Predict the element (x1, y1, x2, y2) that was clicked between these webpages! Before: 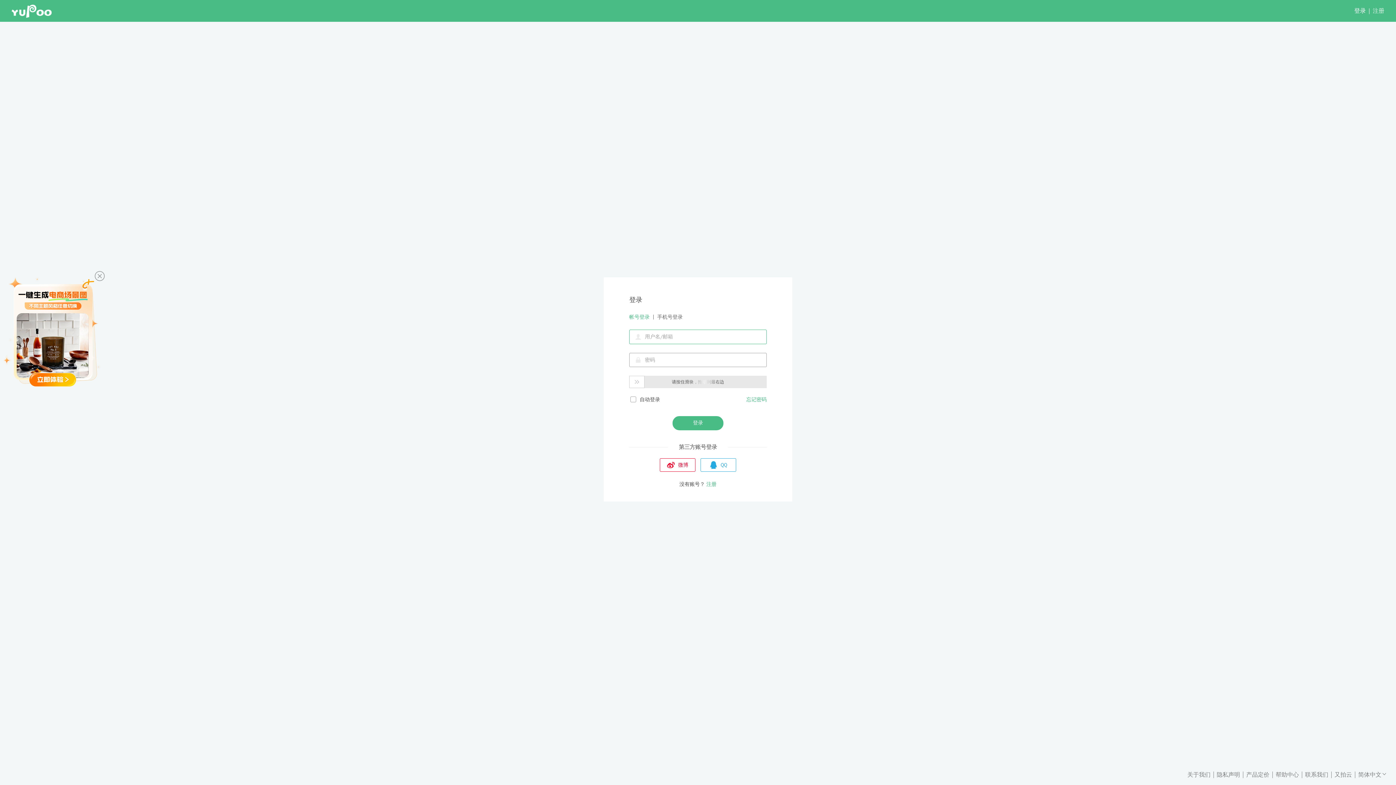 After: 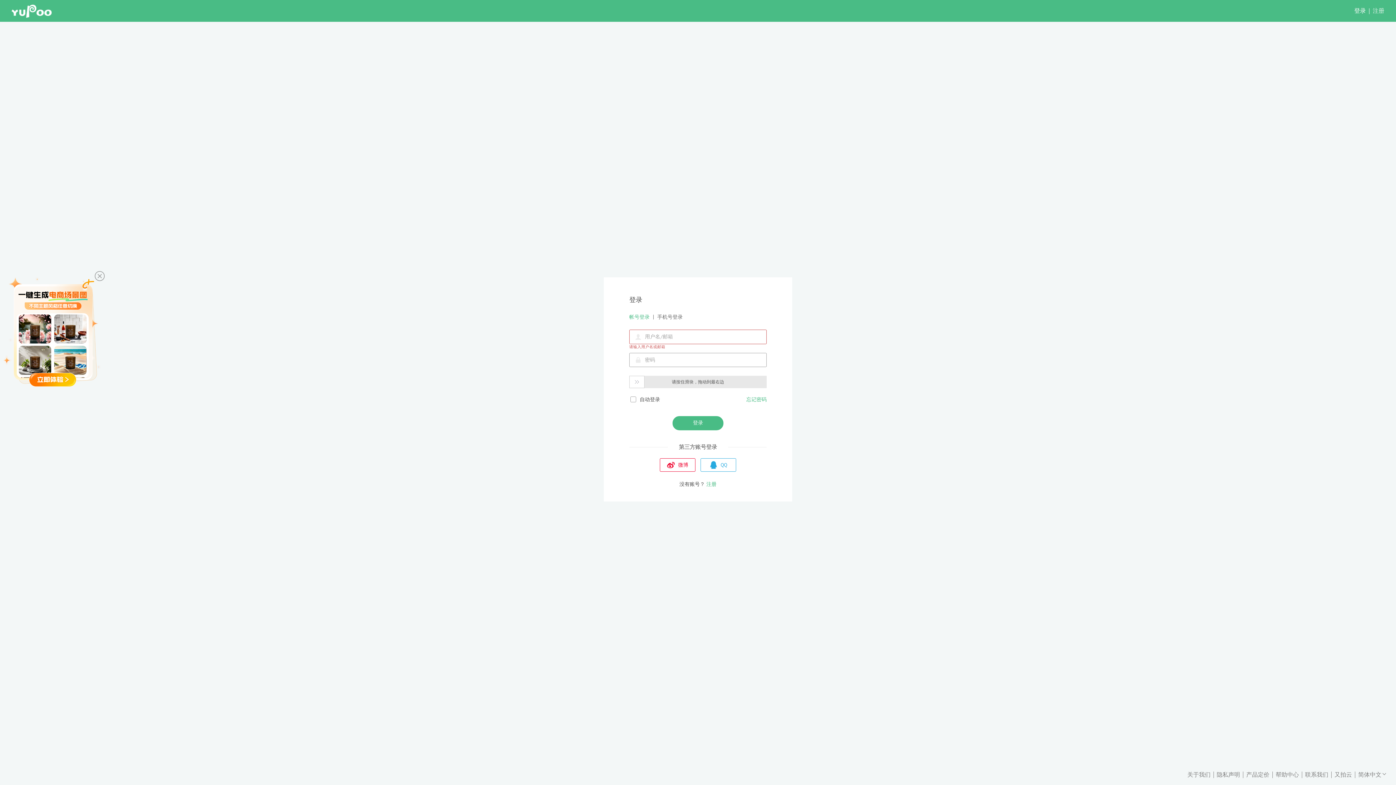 Action: label: 隐私声明 bbox: (1213, 770, 1243, 779)